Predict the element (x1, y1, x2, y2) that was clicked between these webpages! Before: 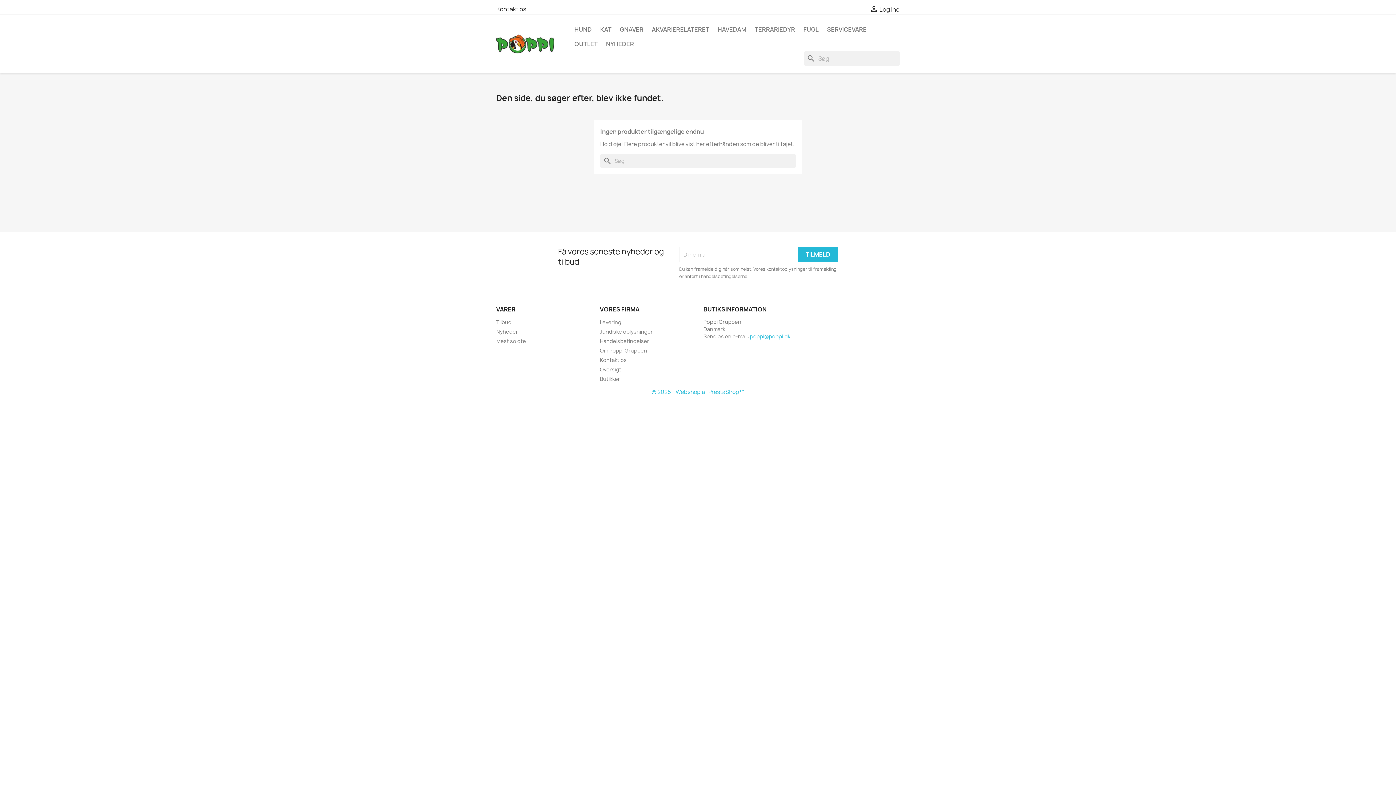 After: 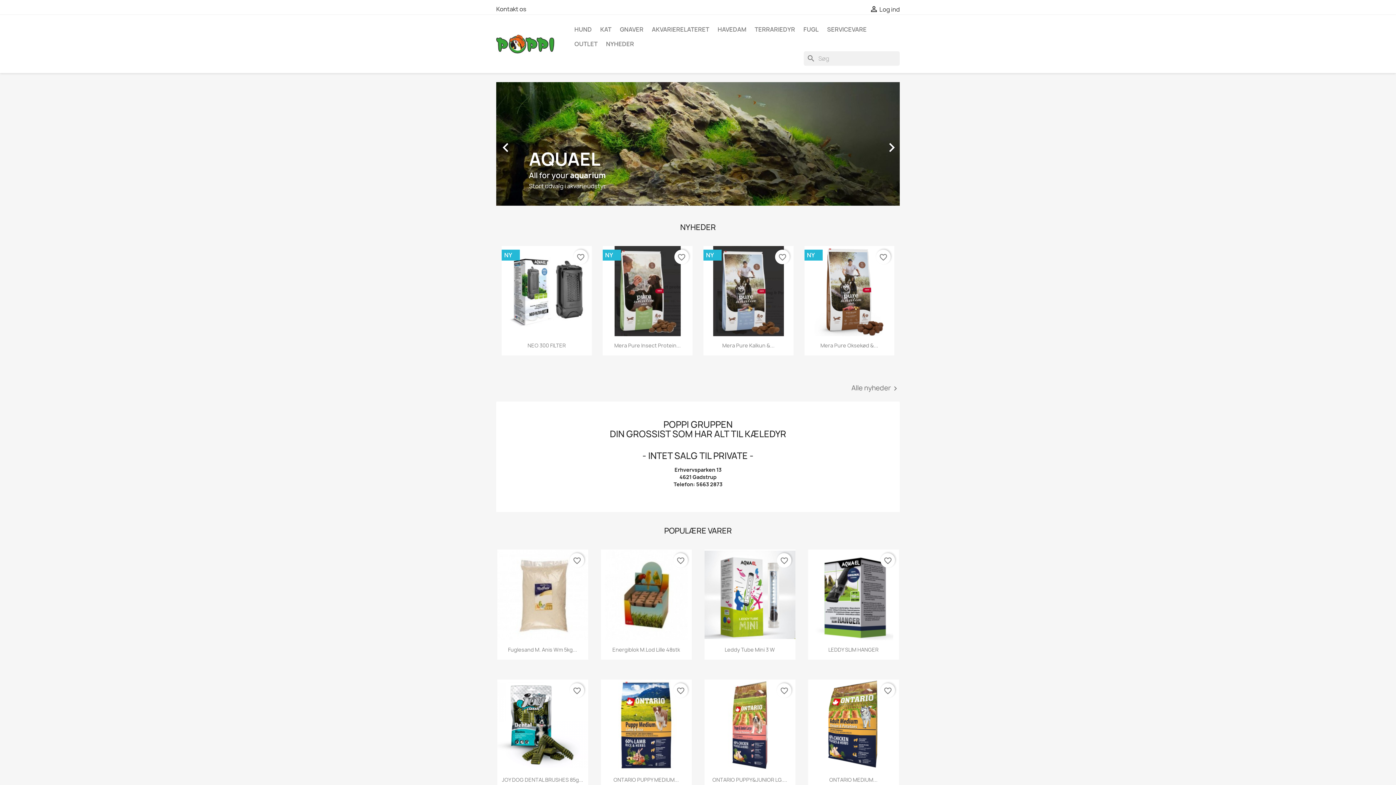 Action: bbox: (496, 39, 554, 47)